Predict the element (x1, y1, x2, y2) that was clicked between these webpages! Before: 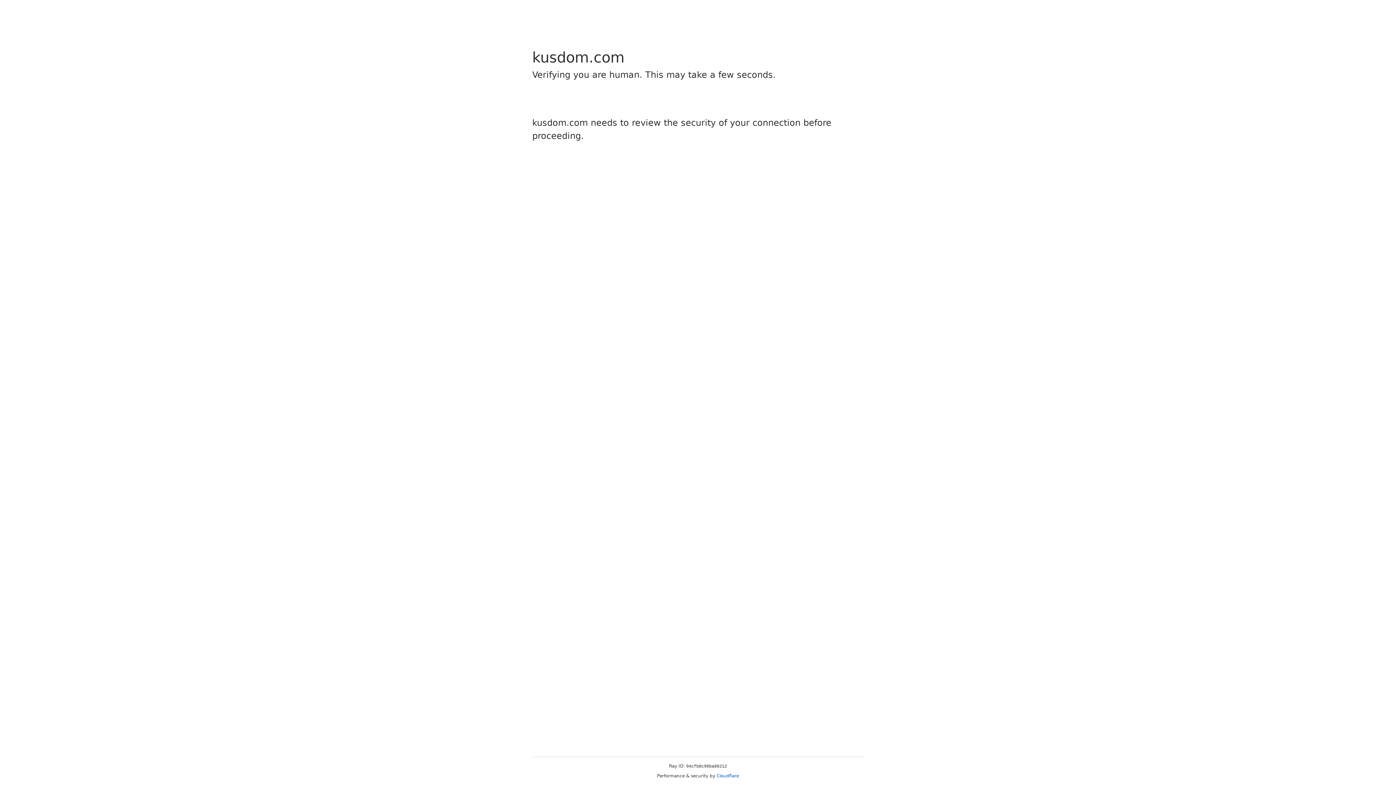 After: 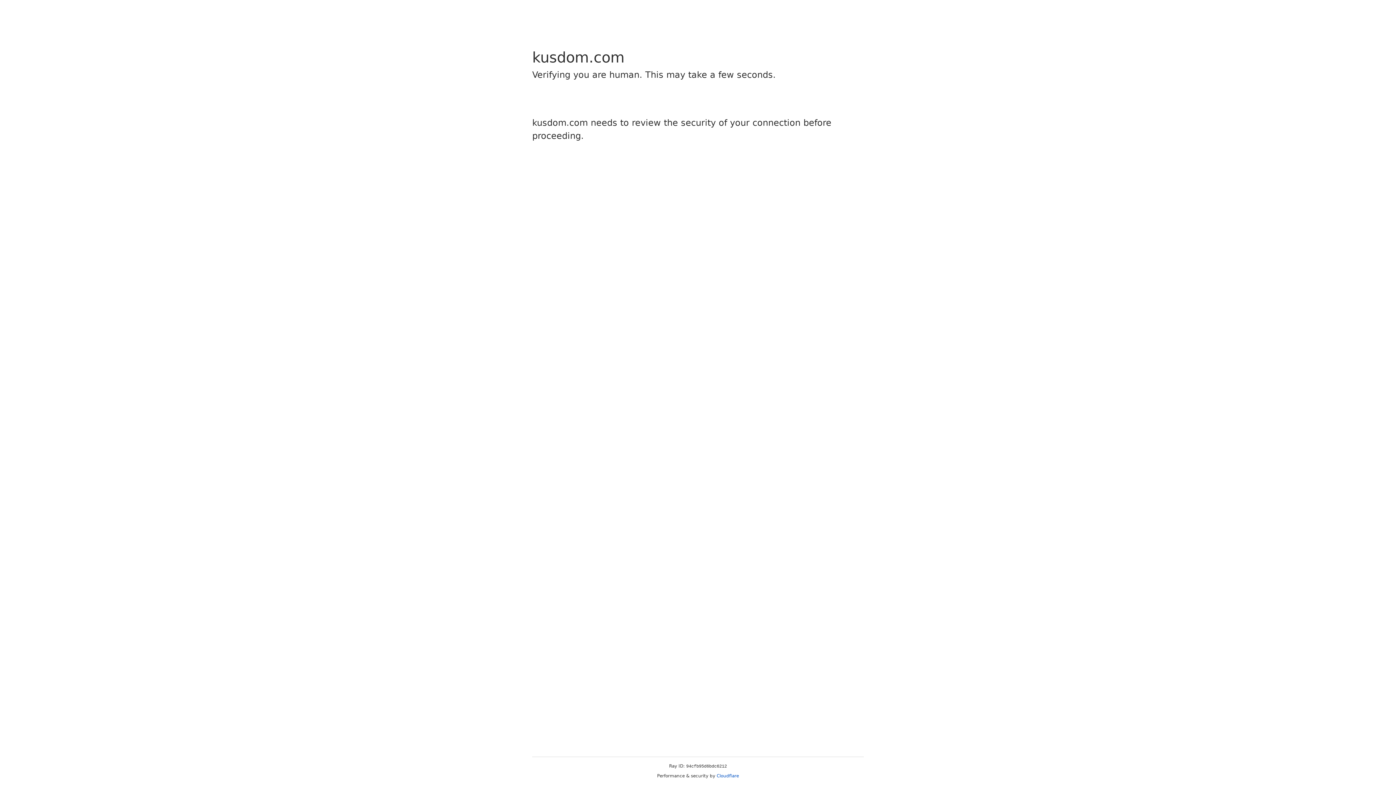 Action: label: Cloudflare bbox: (716, 773, 739, 778)